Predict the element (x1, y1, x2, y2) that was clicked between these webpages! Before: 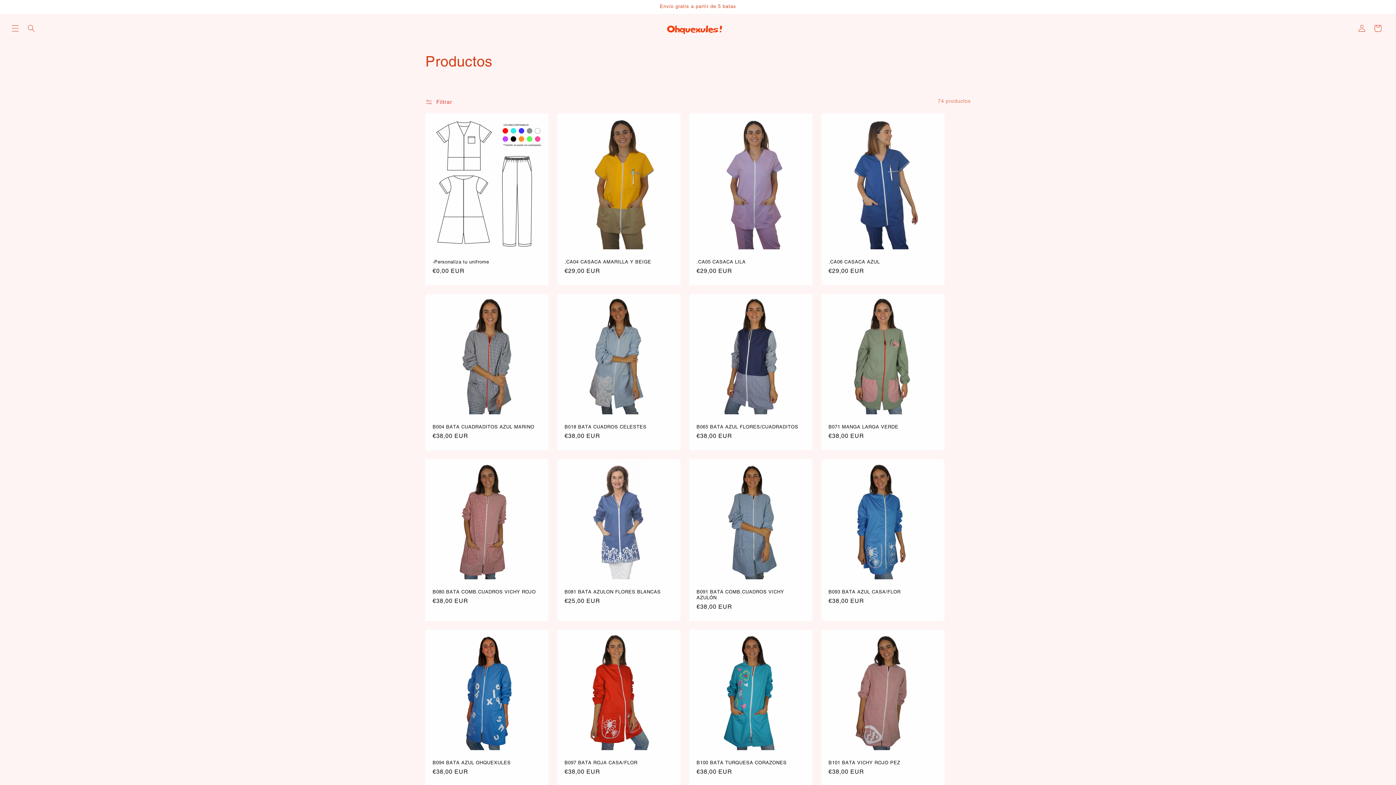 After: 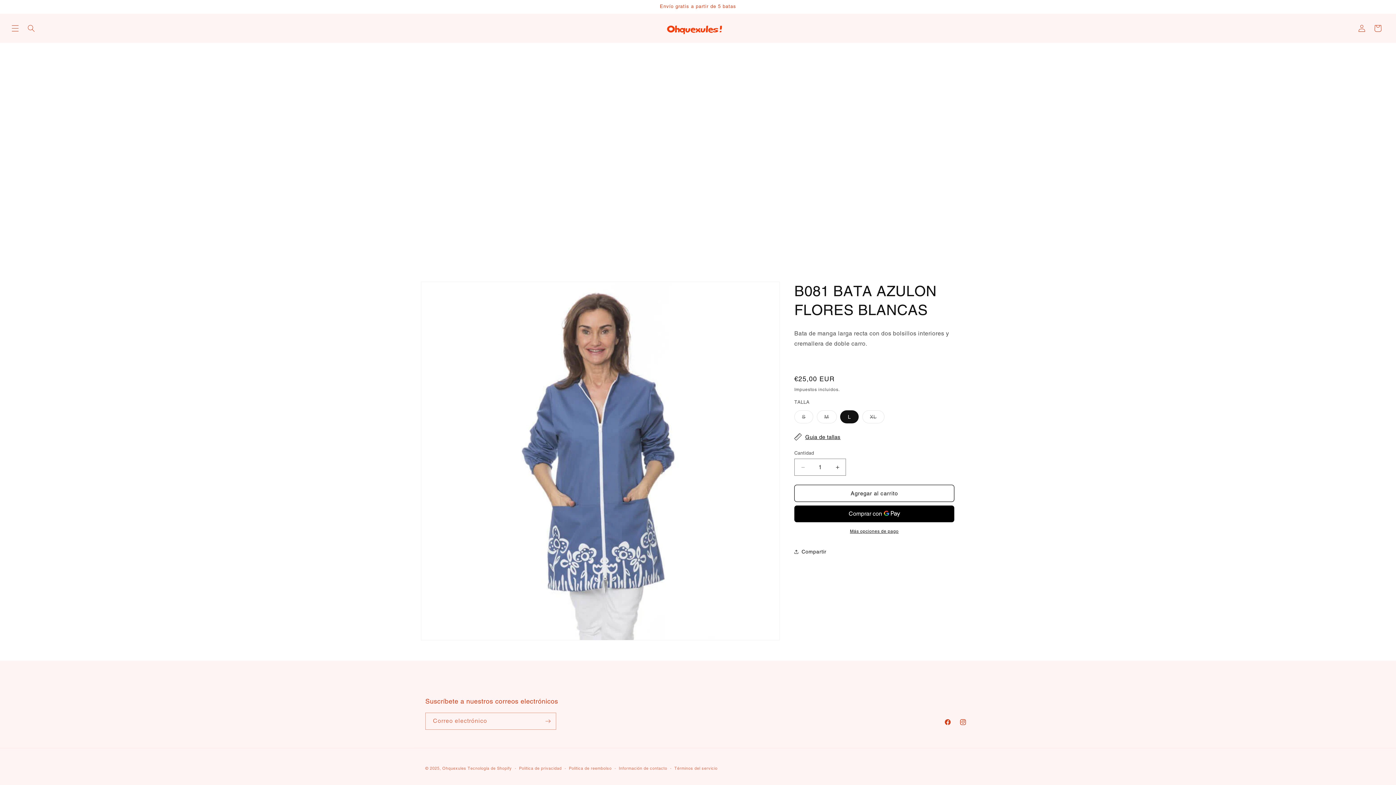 Action: bbox: (564, 589, 673, 595) label: B081 BATA AZULON FLORES BLANCAS